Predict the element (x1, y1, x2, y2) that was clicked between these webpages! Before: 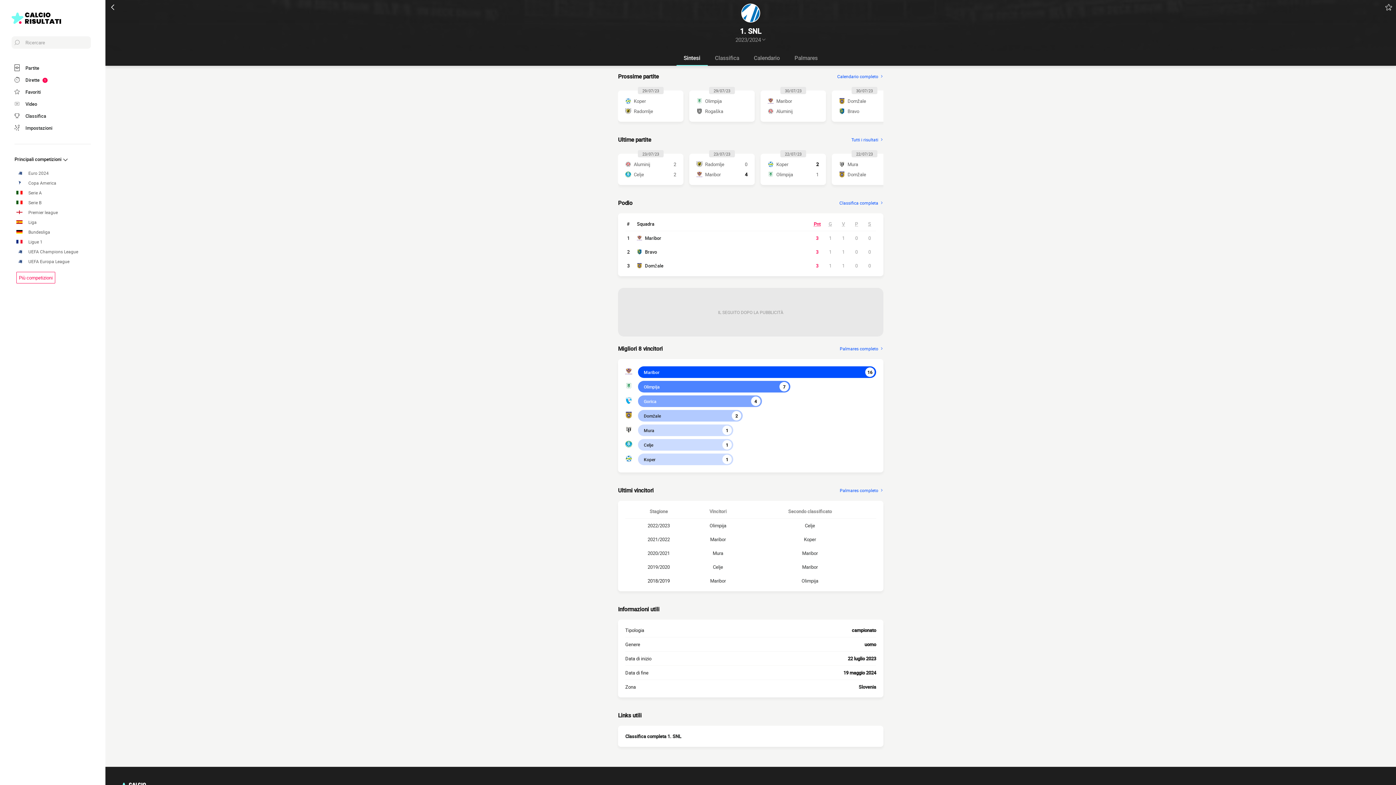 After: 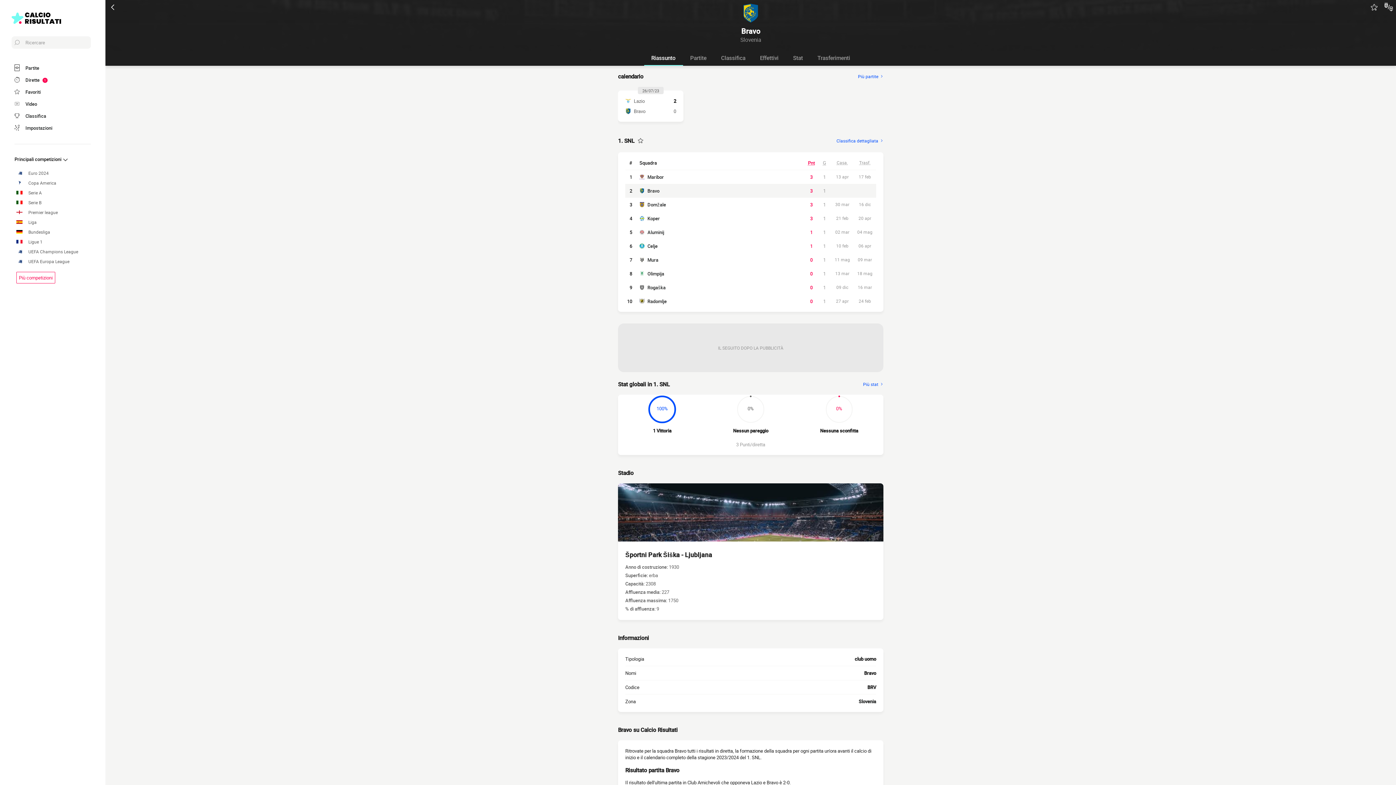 Action: bbox: (637, 248, 809, 255) label: Bravo